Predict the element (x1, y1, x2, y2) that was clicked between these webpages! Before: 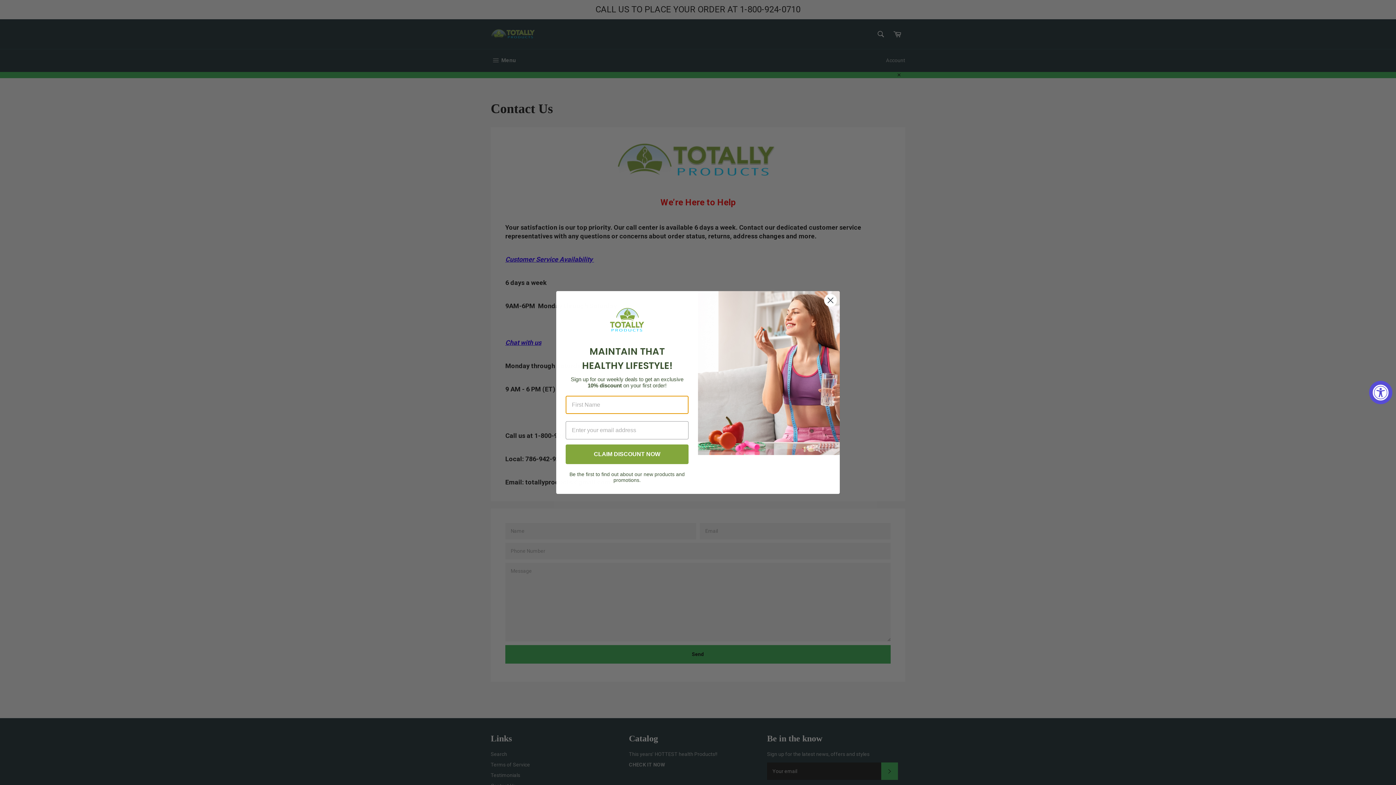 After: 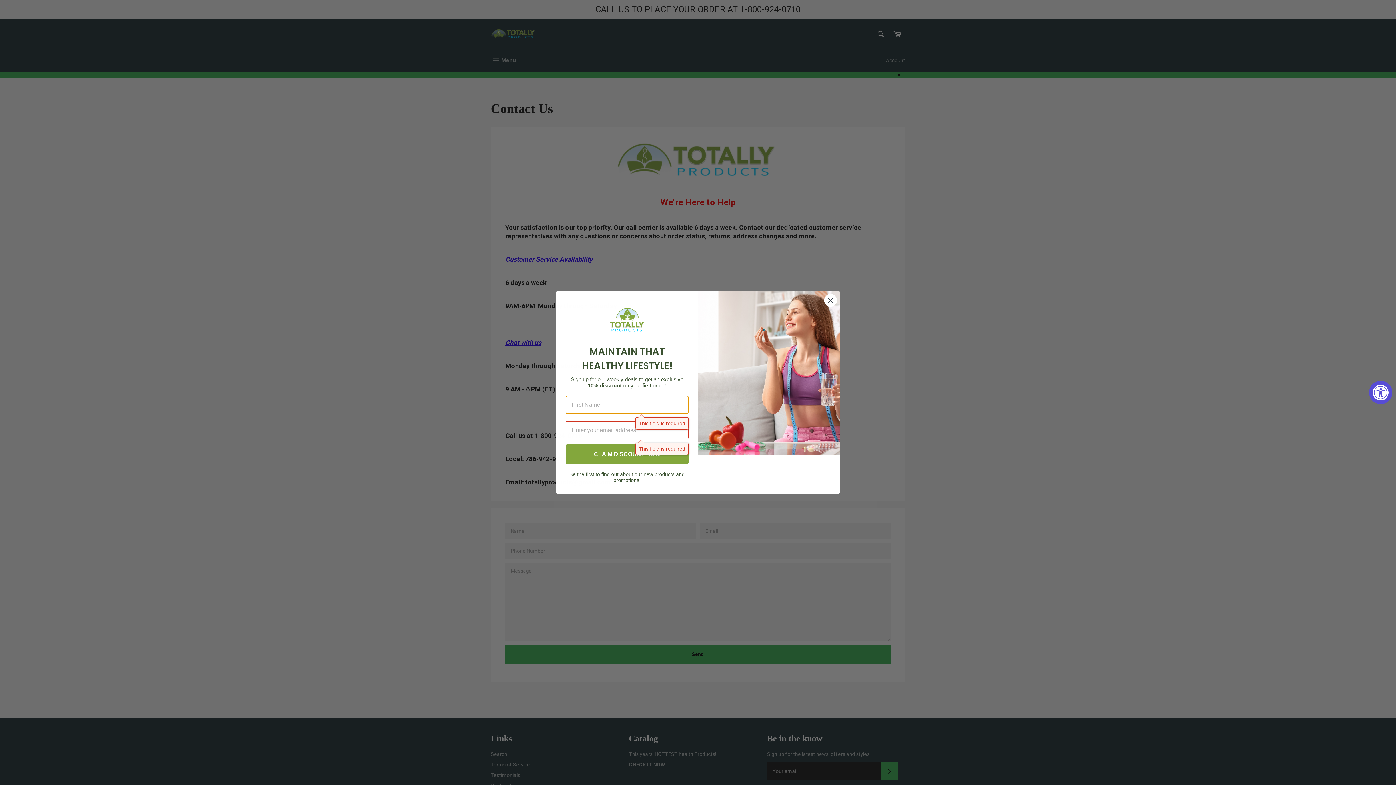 Action: label: CLAIM DISCOUNT NOW bbox: (565, 444, 688, 464)